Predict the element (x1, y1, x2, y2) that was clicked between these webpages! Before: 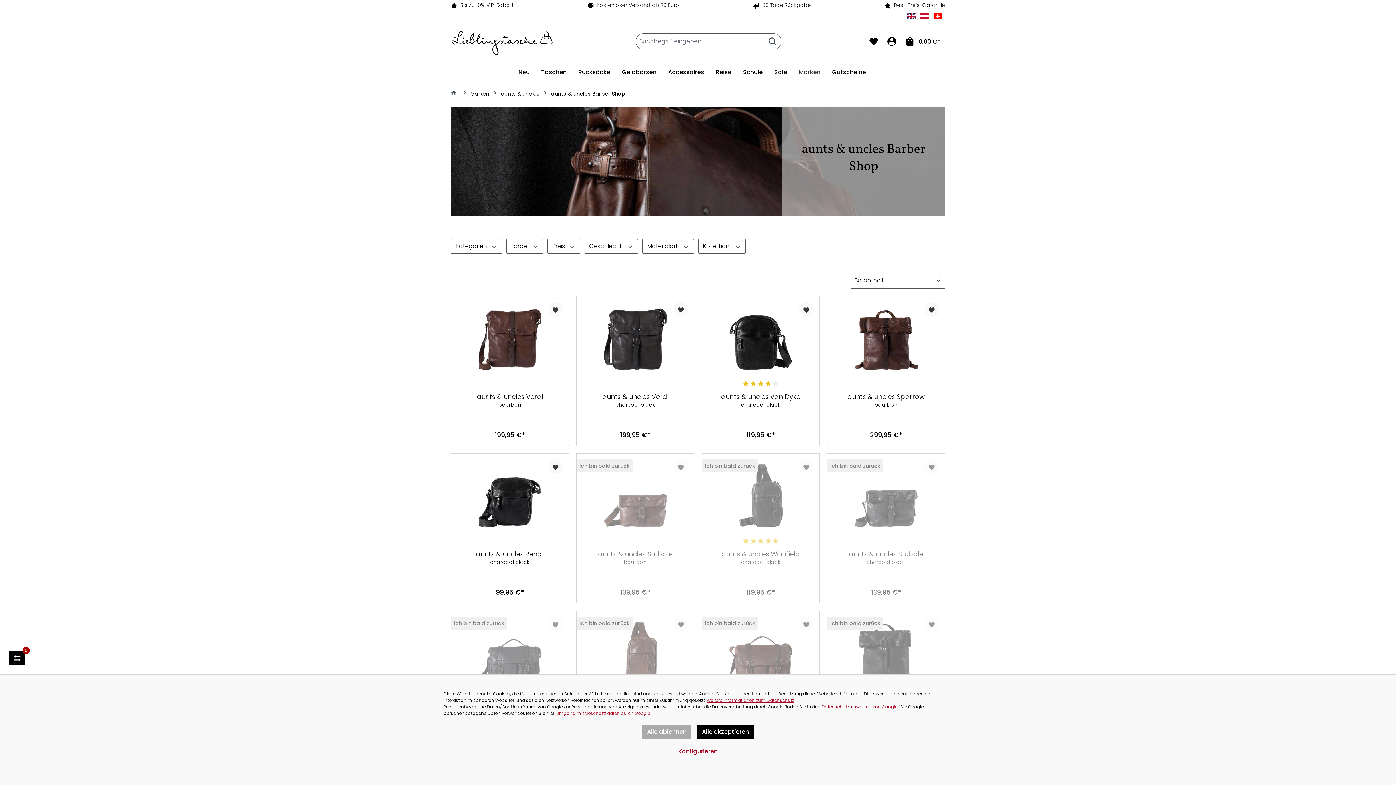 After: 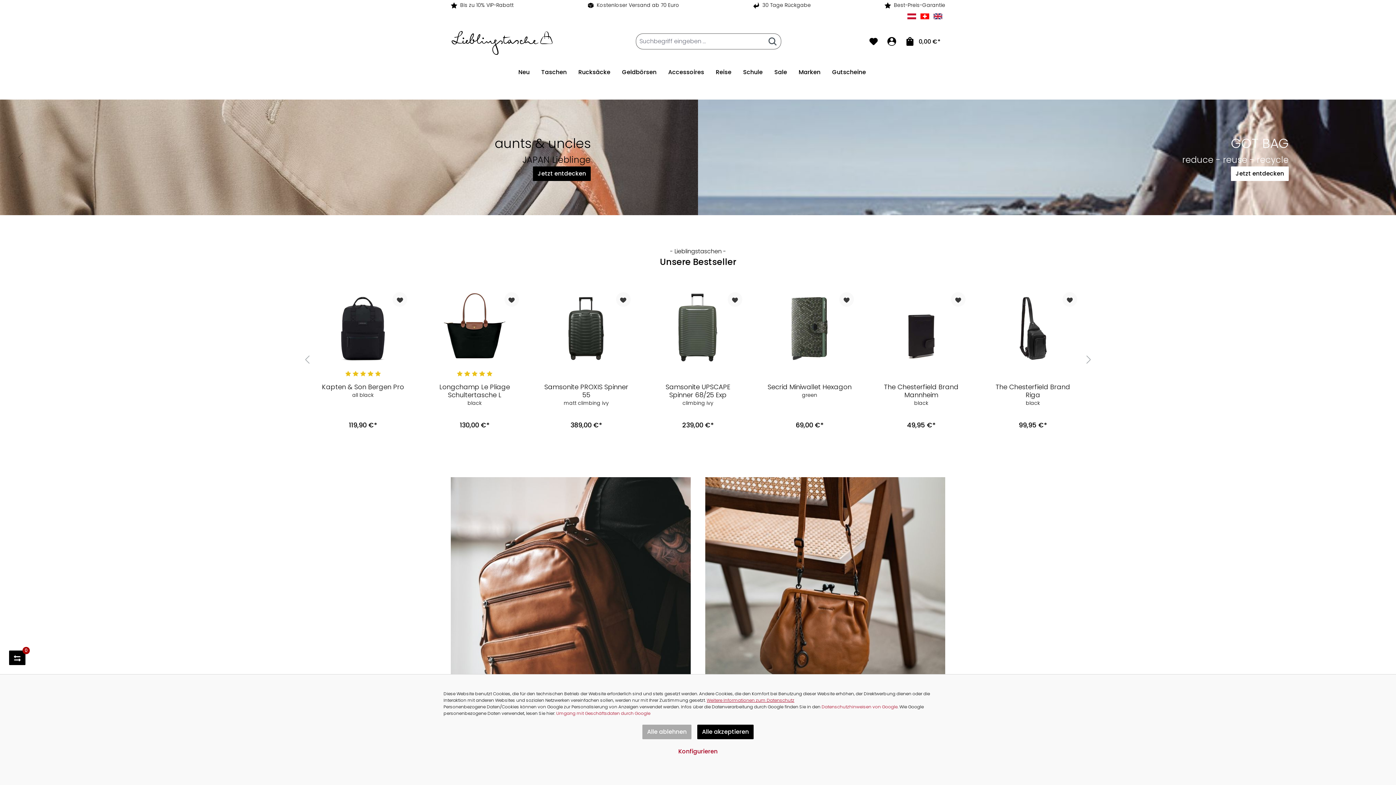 Action: bbox: (450, 90, 458, 97)